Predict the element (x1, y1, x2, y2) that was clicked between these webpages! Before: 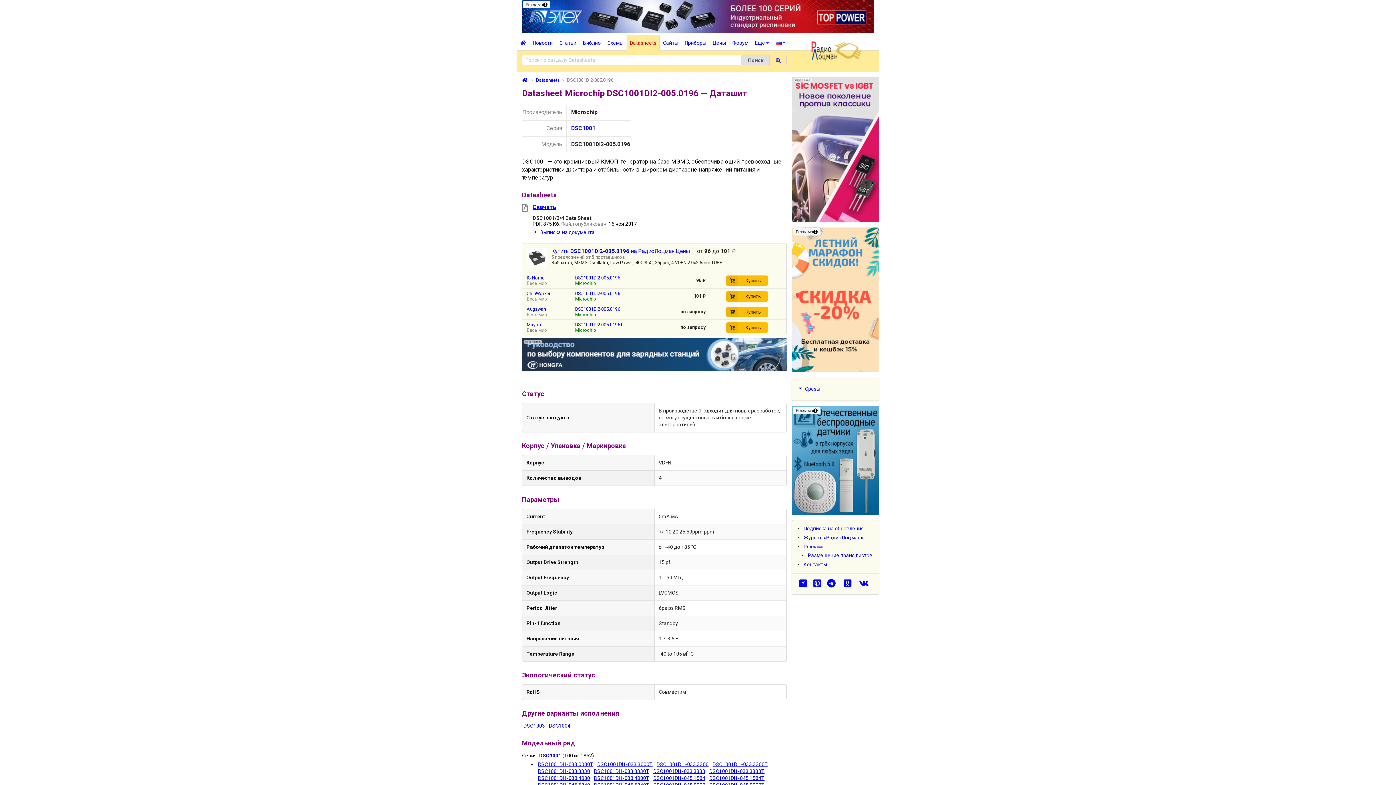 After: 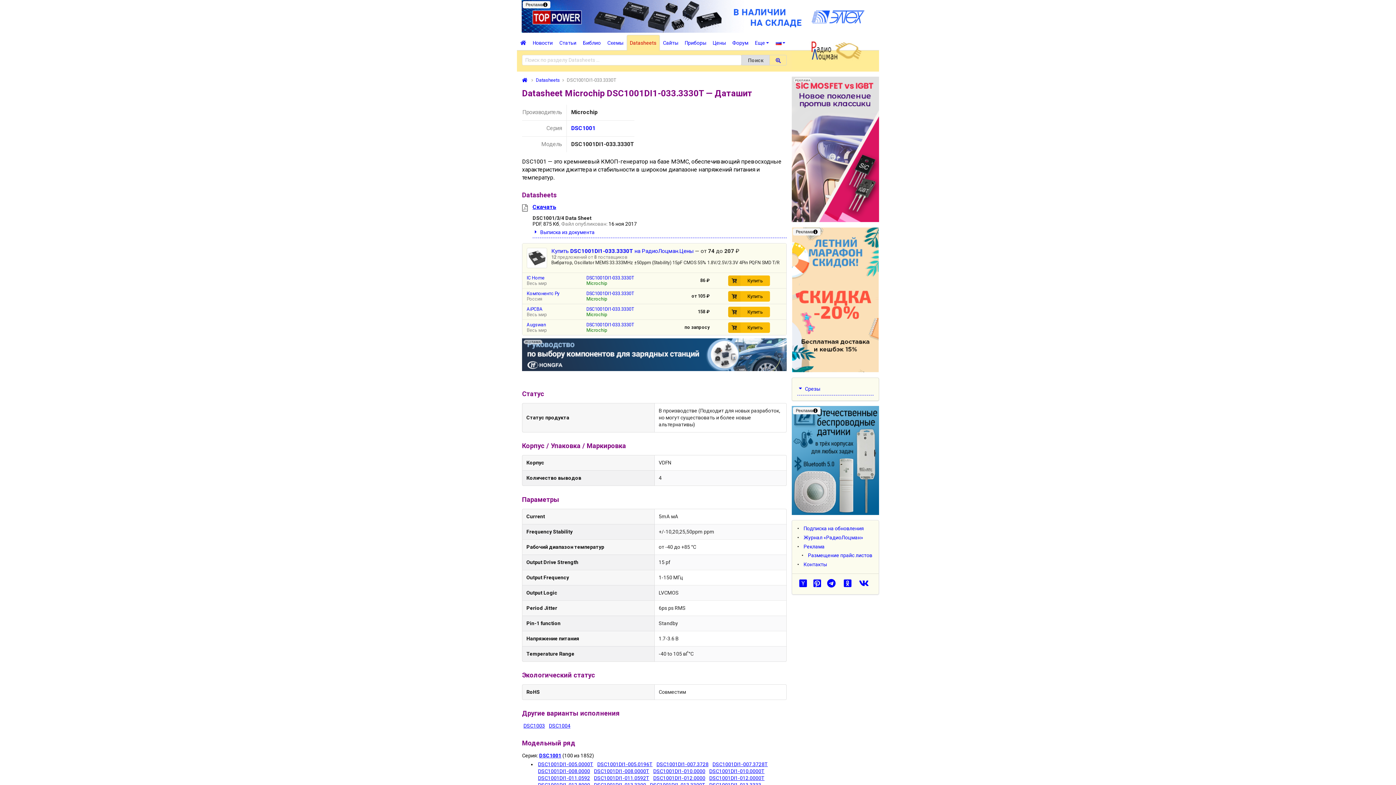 Action: bbox: (594, 768, 649, 774) label: DSC1001DI1-033.3330T